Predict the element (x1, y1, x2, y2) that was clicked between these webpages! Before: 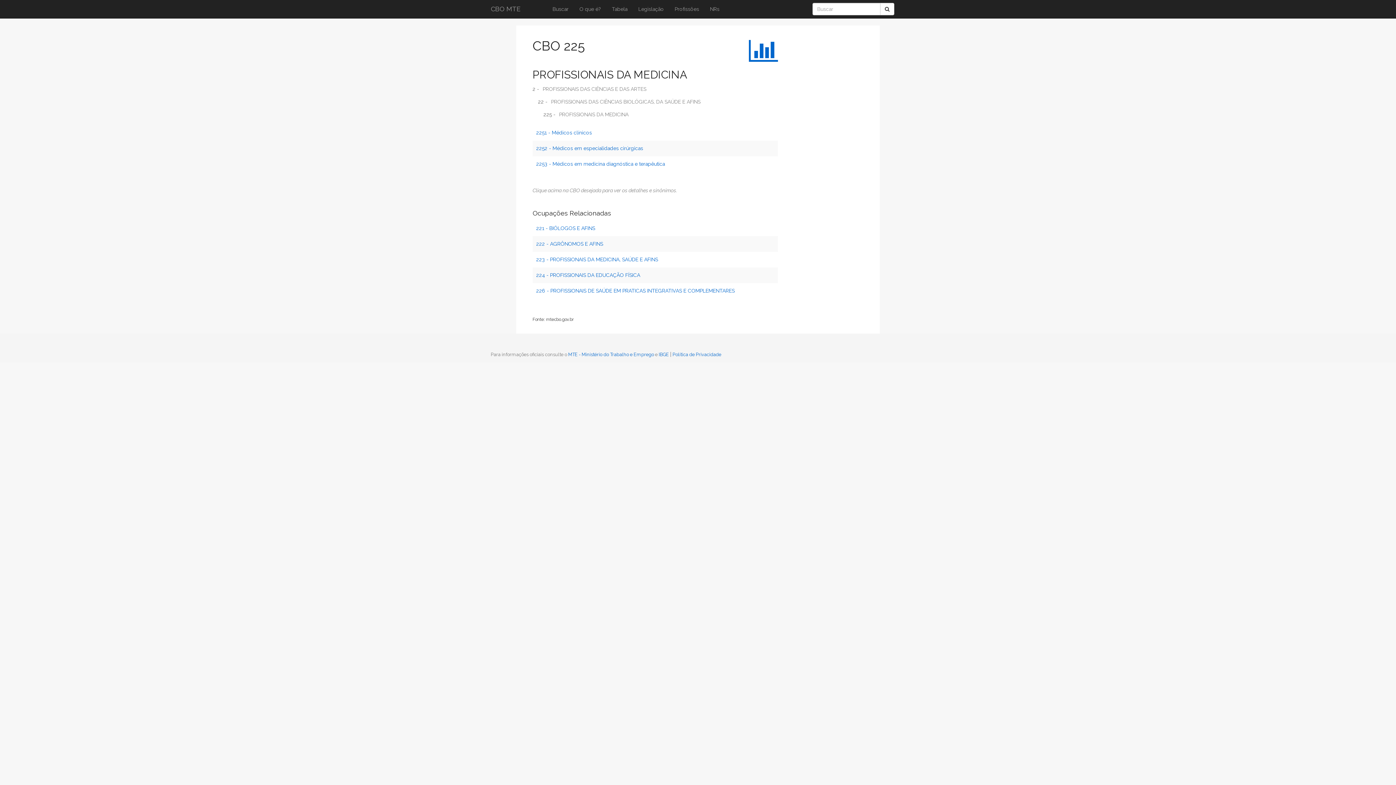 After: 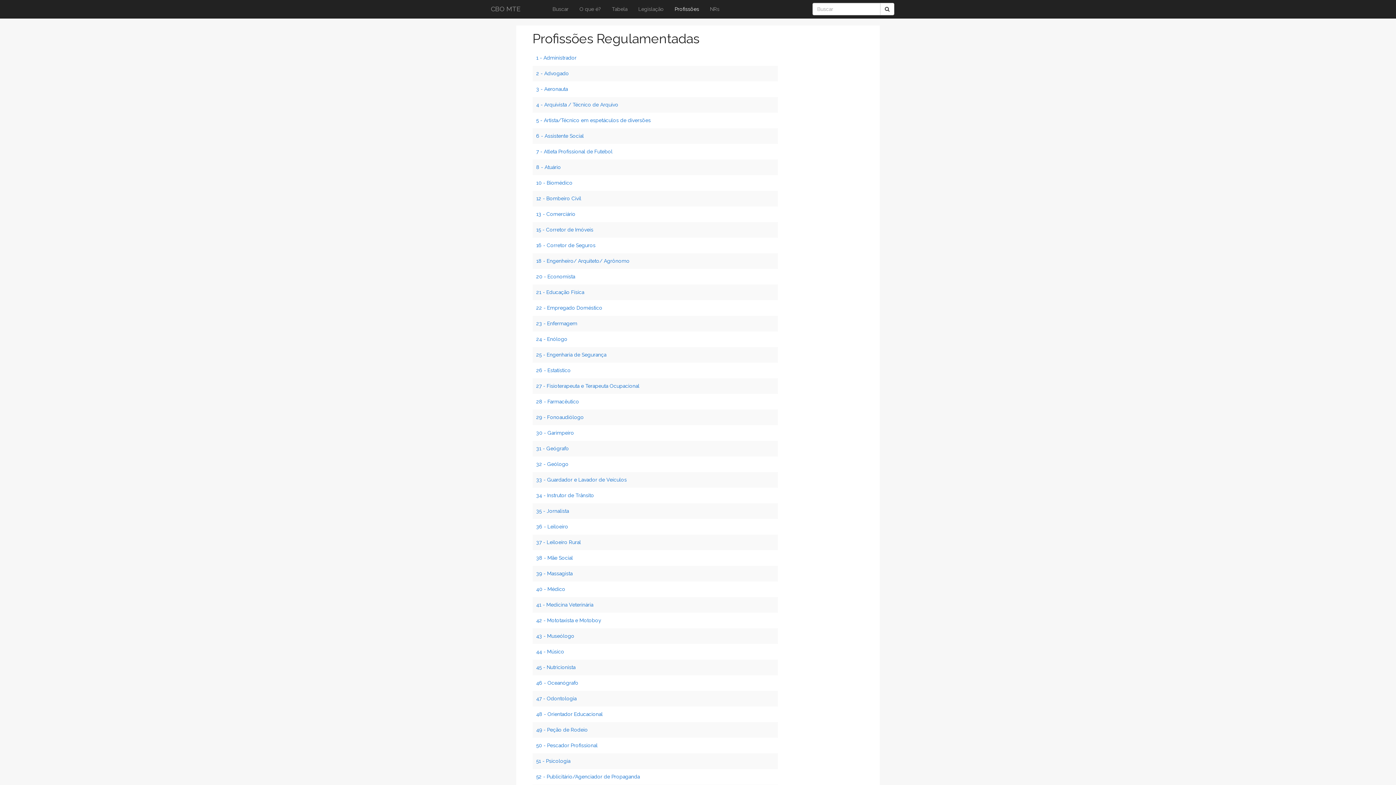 Action: bbox: (669, 0, 704, 18) label: Profissões